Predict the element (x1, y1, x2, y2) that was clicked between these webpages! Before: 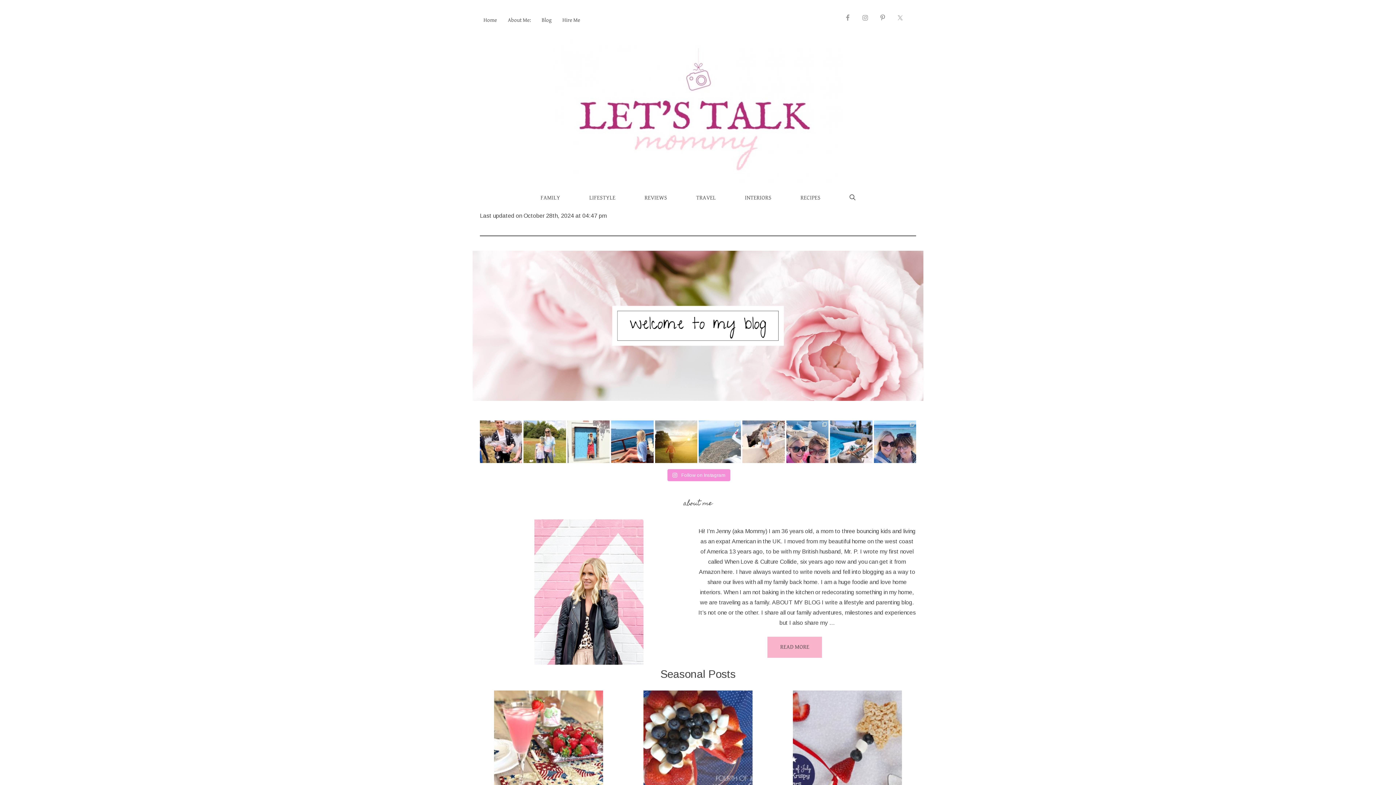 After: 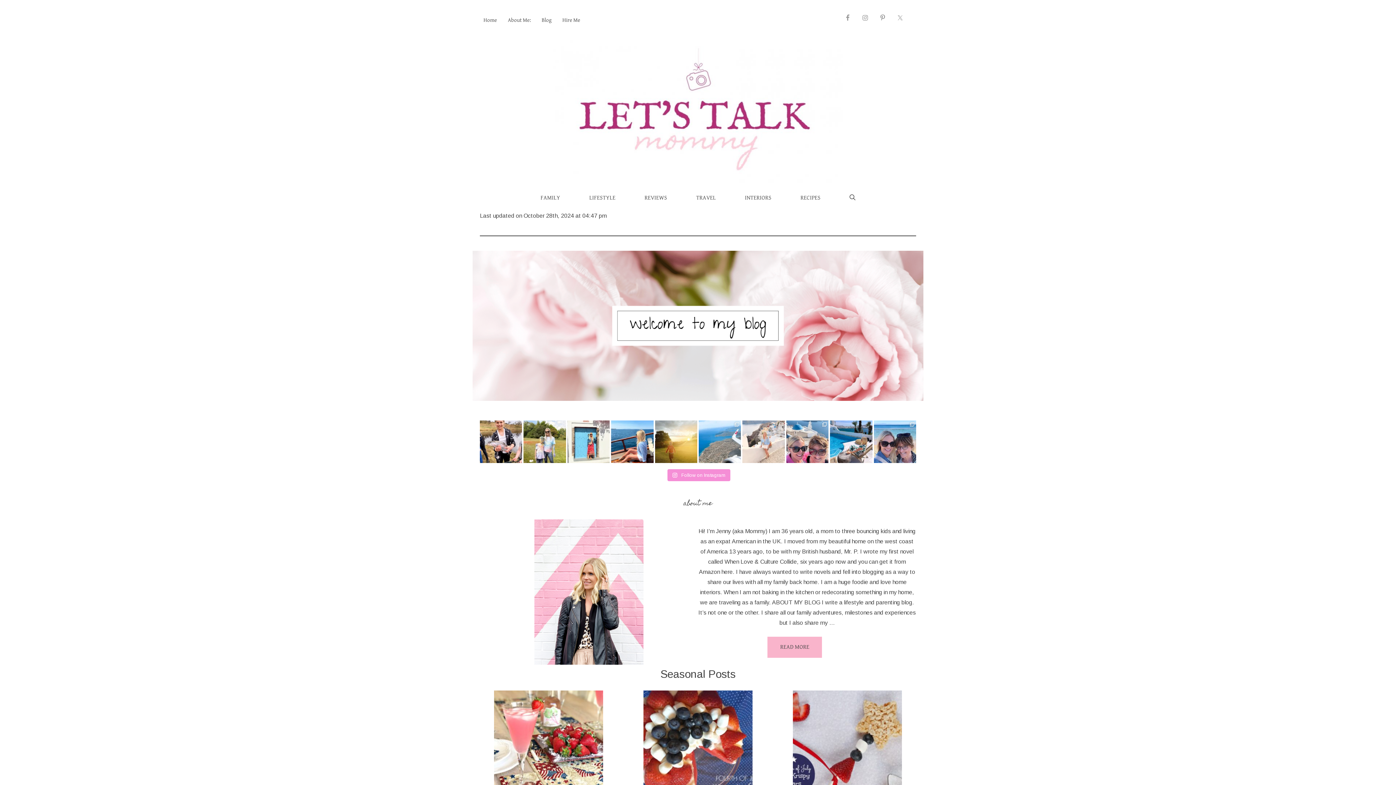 Action: bbox: (742, 420, 784, 463) label: Goodbye Santorini….today was our last day in San